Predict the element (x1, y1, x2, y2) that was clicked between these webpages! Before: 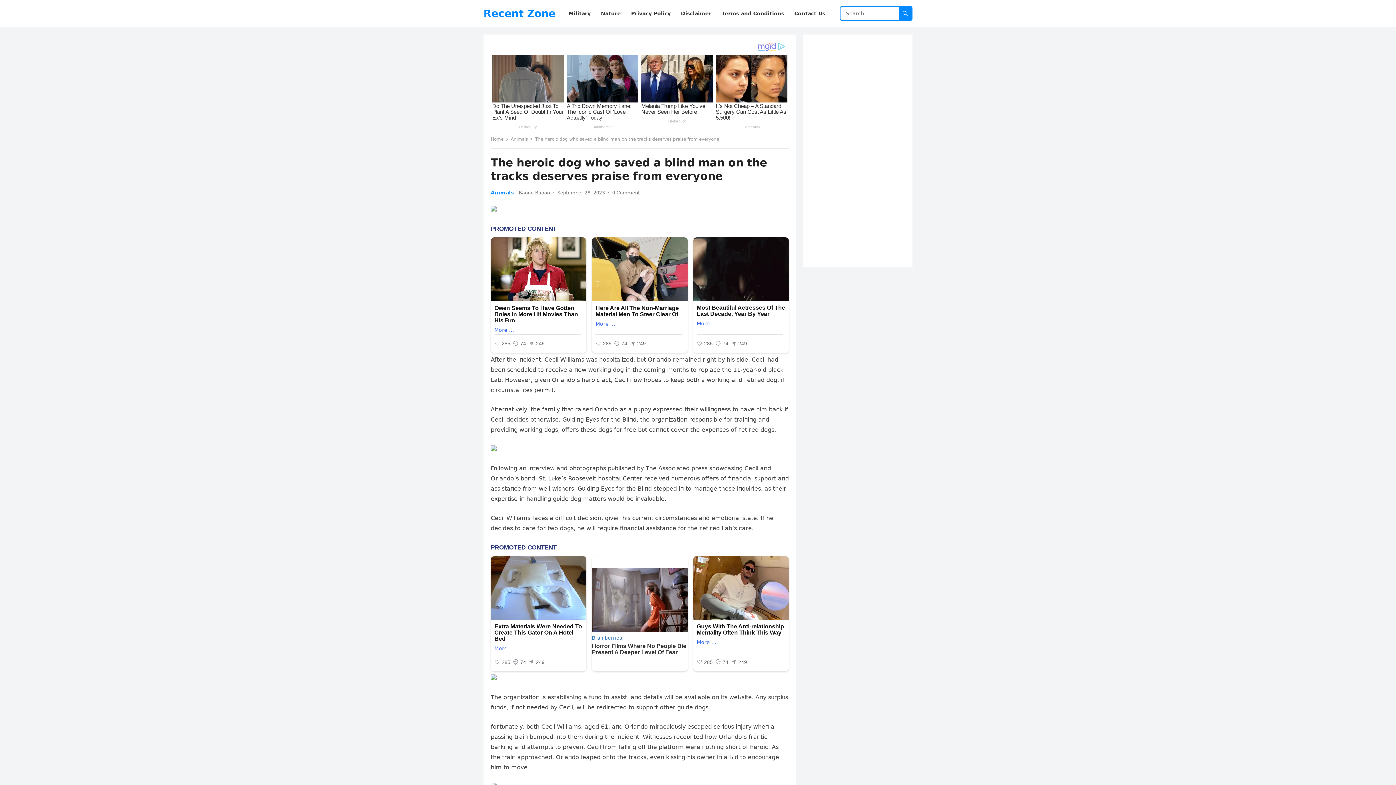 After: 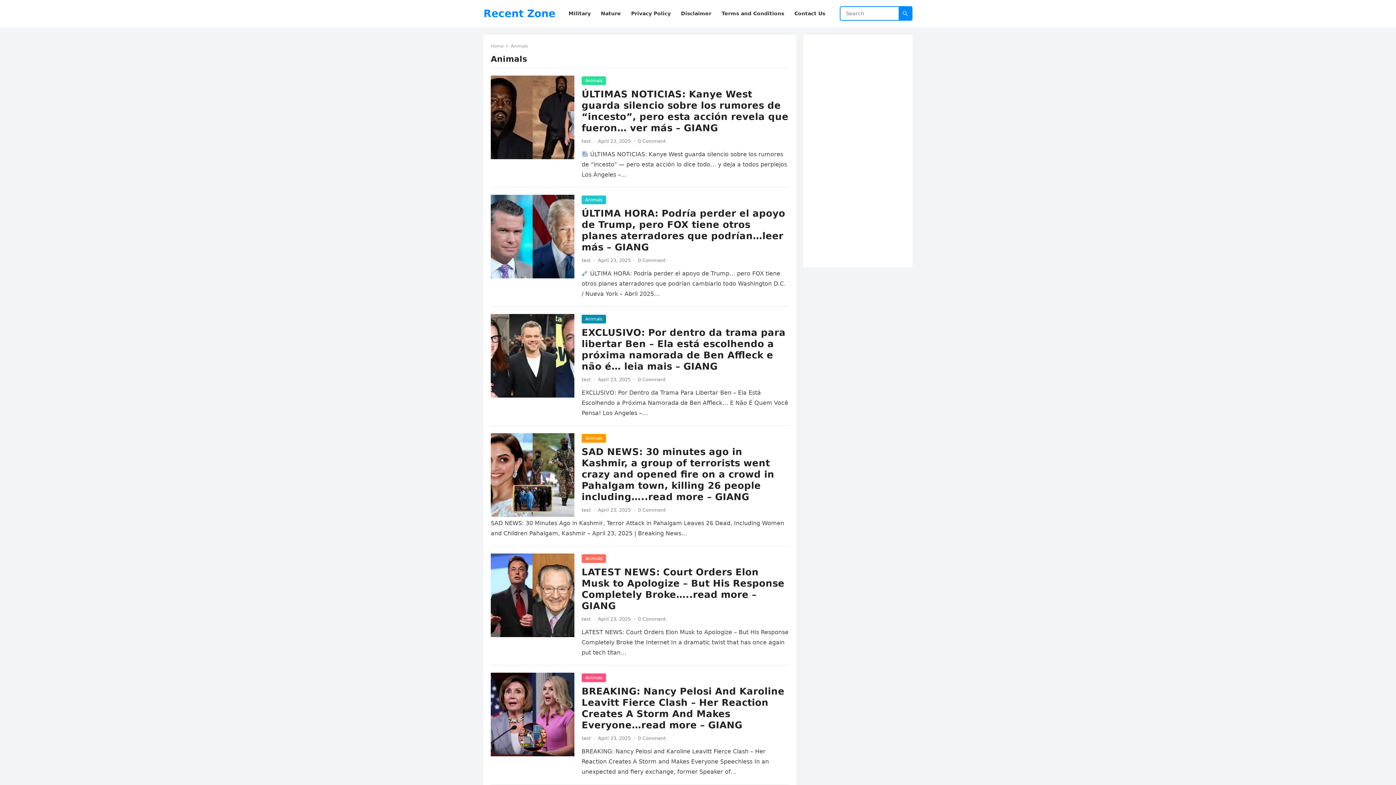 Action: label: Animals bbox: (490, 213, 513, 219)